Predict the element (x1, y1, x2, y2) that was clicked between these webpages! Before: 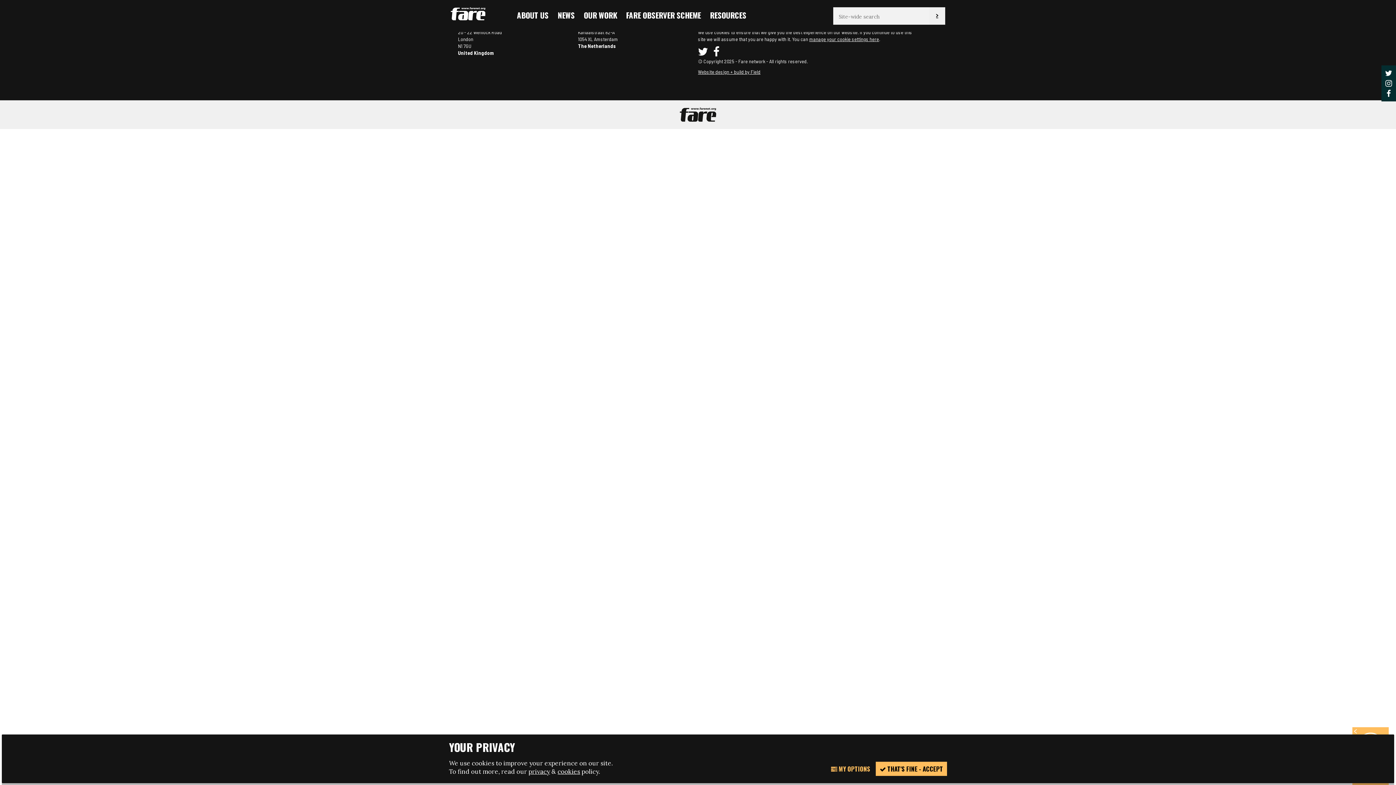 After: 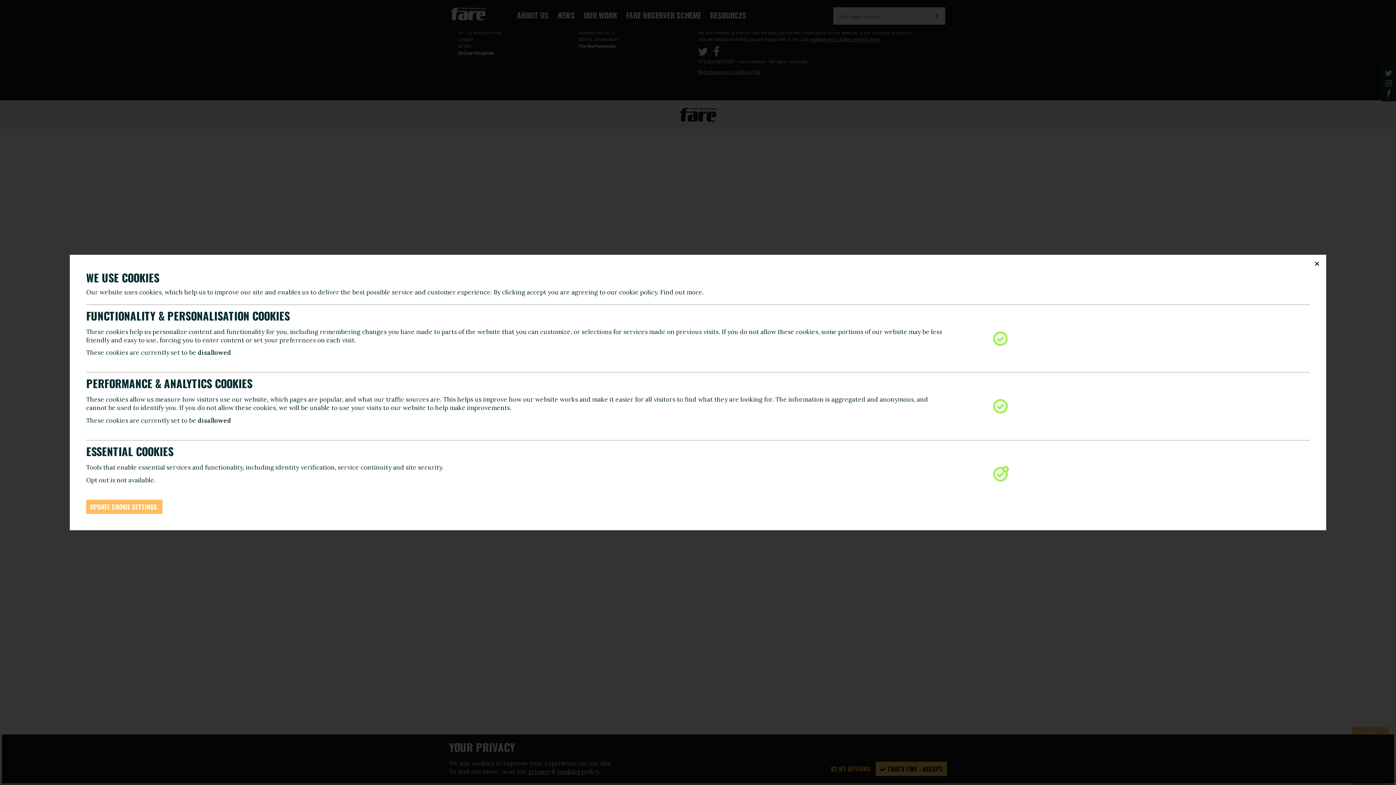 Action: label: manage your cookie settings here bbox: (809, 36, 879, 42)